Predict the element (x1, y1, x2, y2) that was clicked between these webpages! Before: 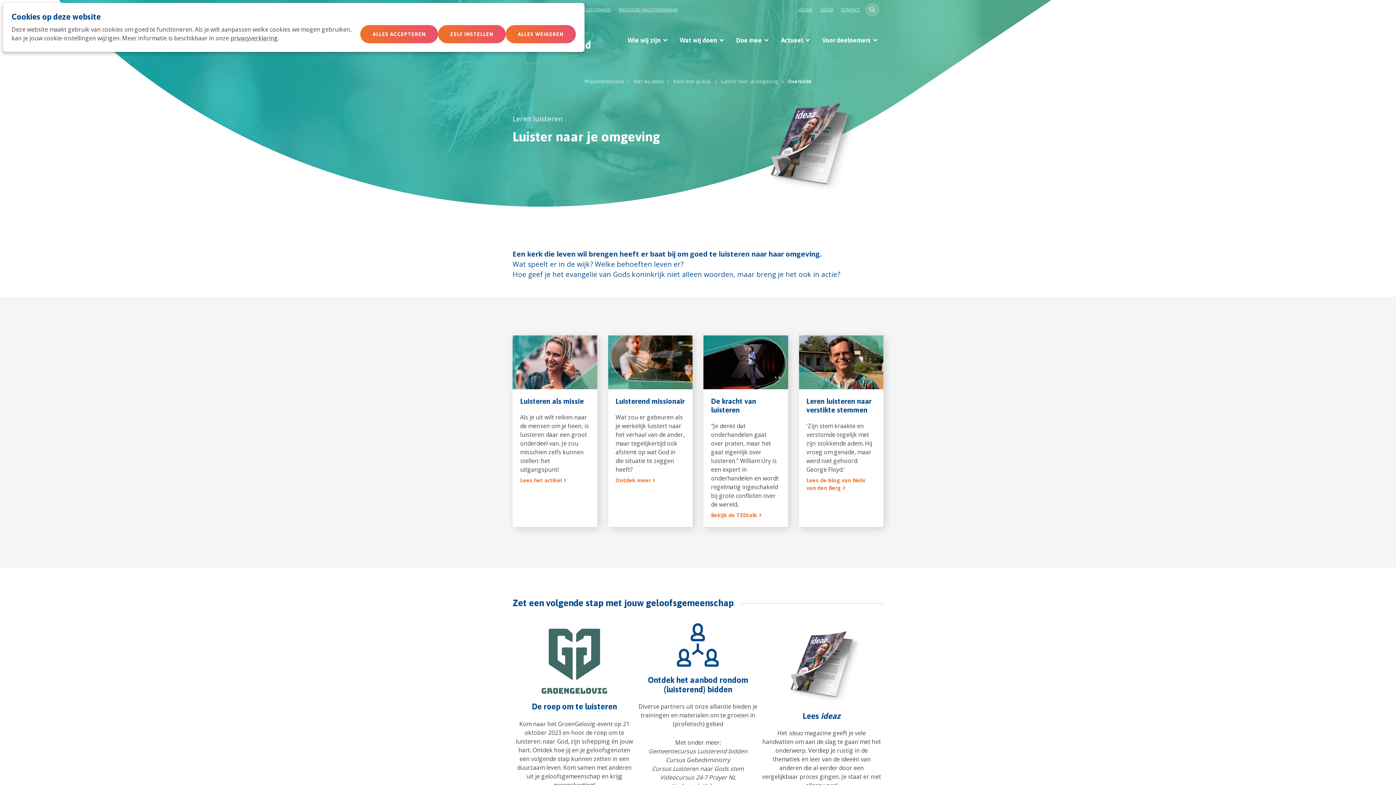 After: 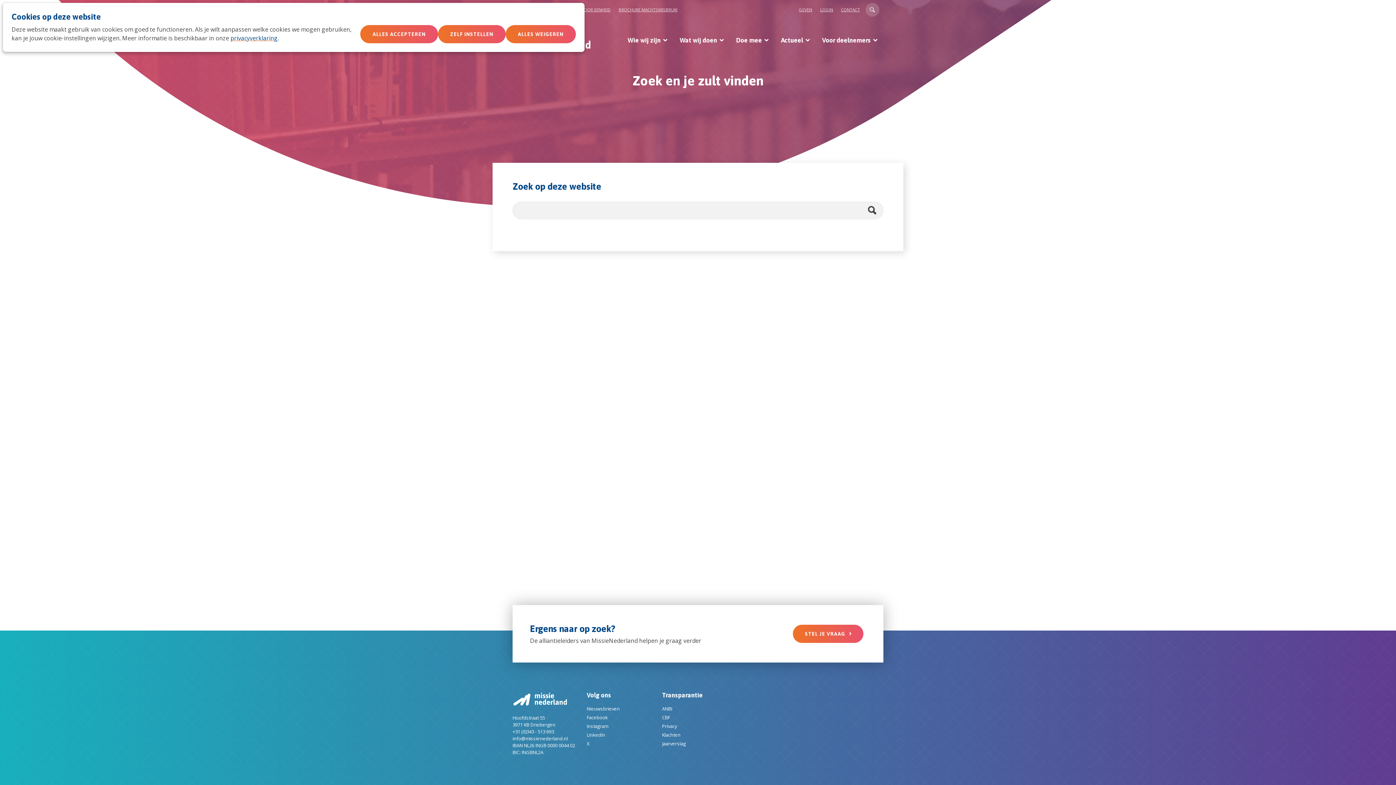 Action: bbox: (865, 2, 879, 16) label: ZOEK